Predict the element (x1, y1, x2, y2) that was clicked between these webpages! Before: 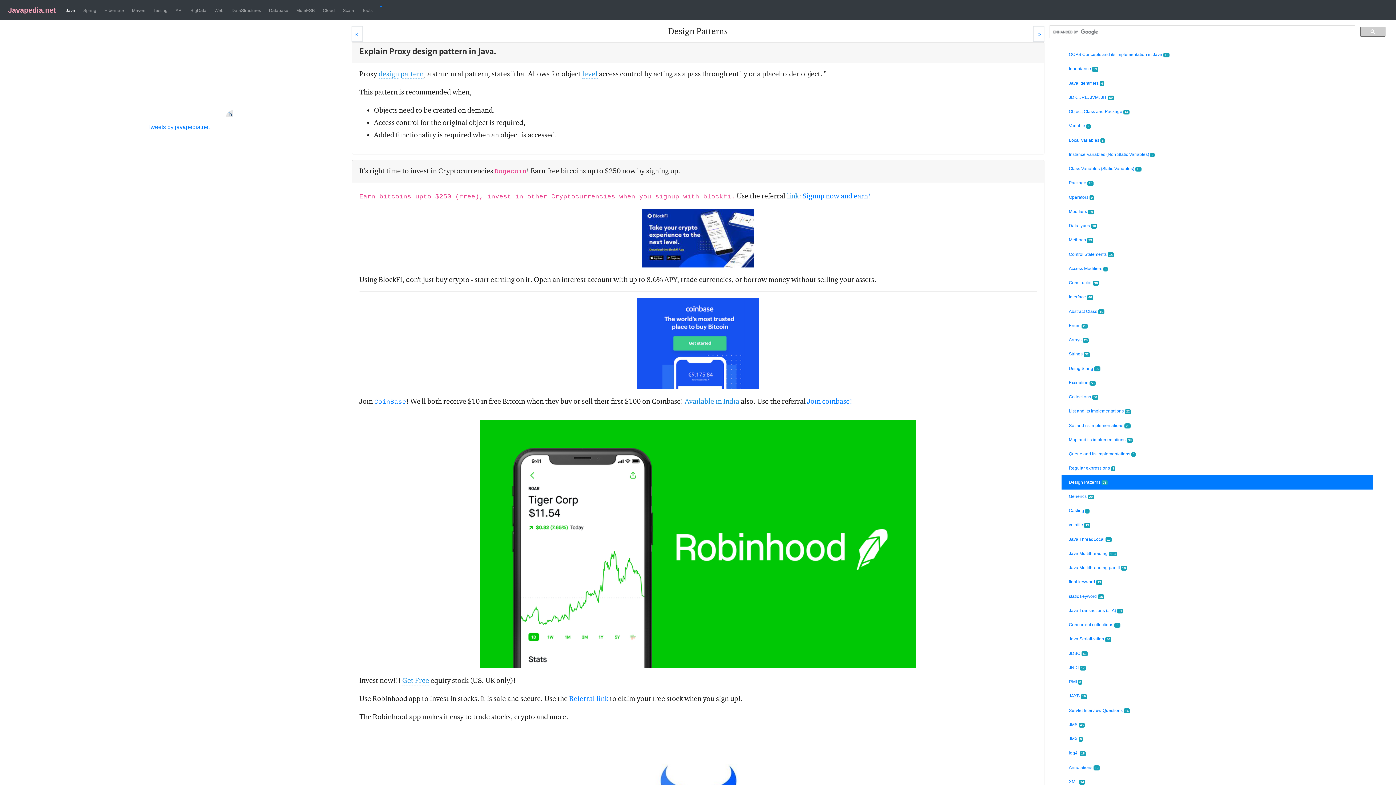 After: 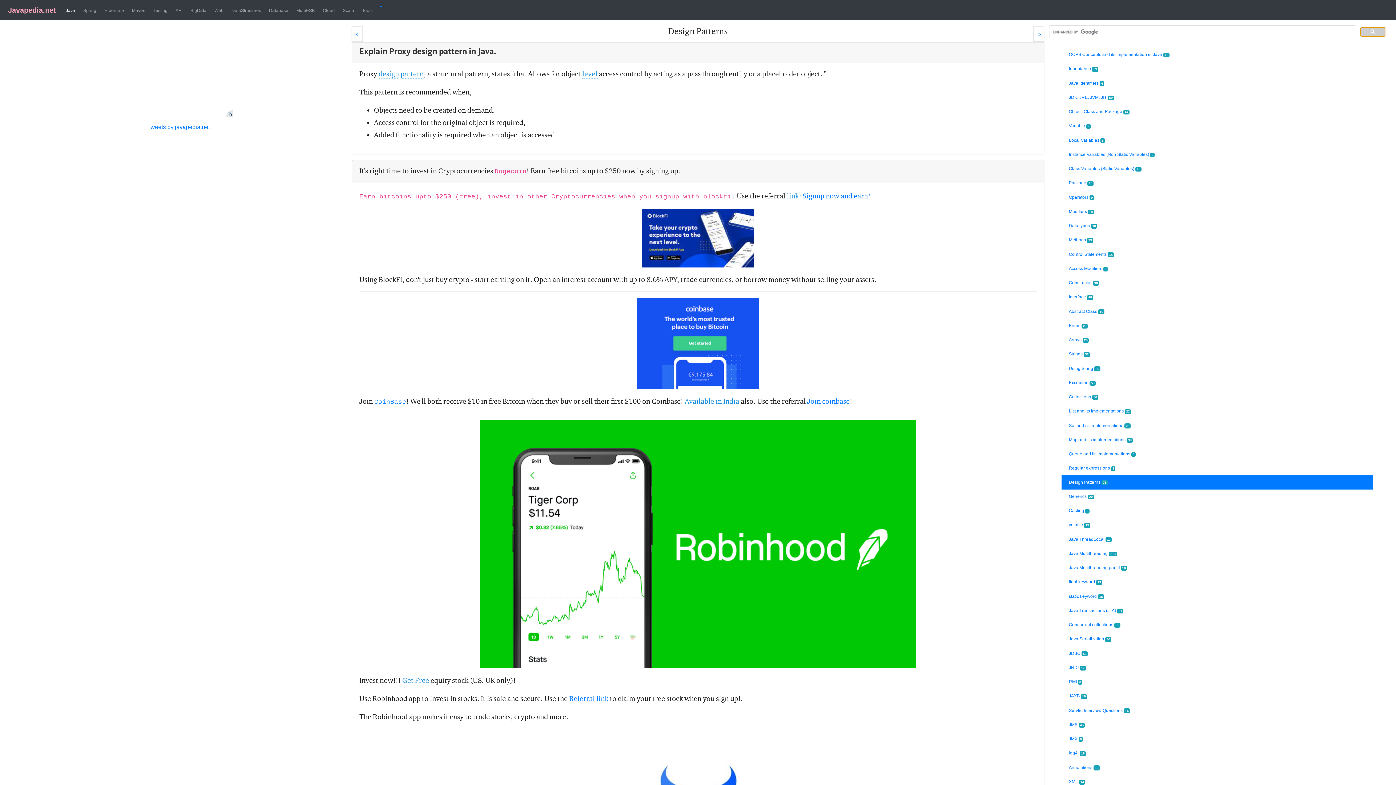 Action: bbox: (1360, 26, 1385, 36)